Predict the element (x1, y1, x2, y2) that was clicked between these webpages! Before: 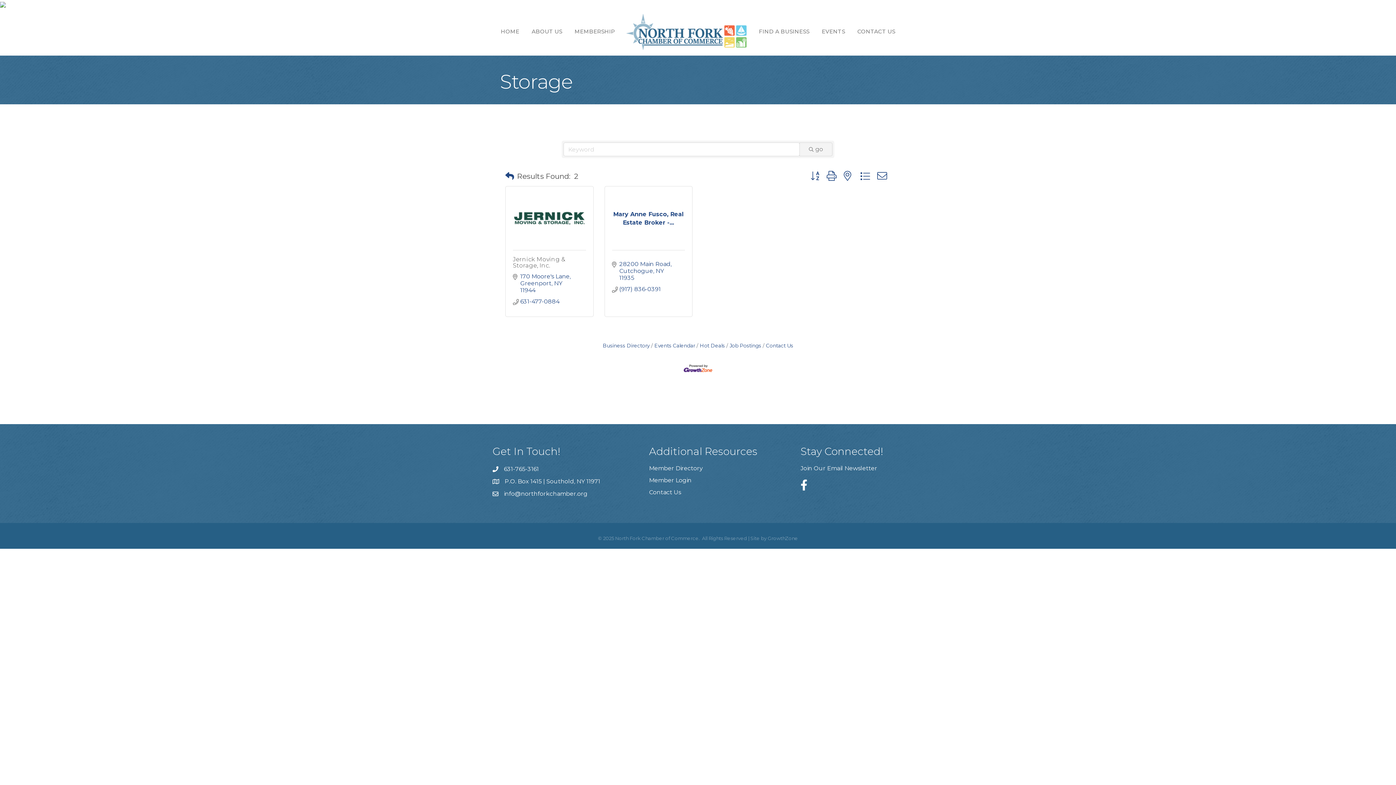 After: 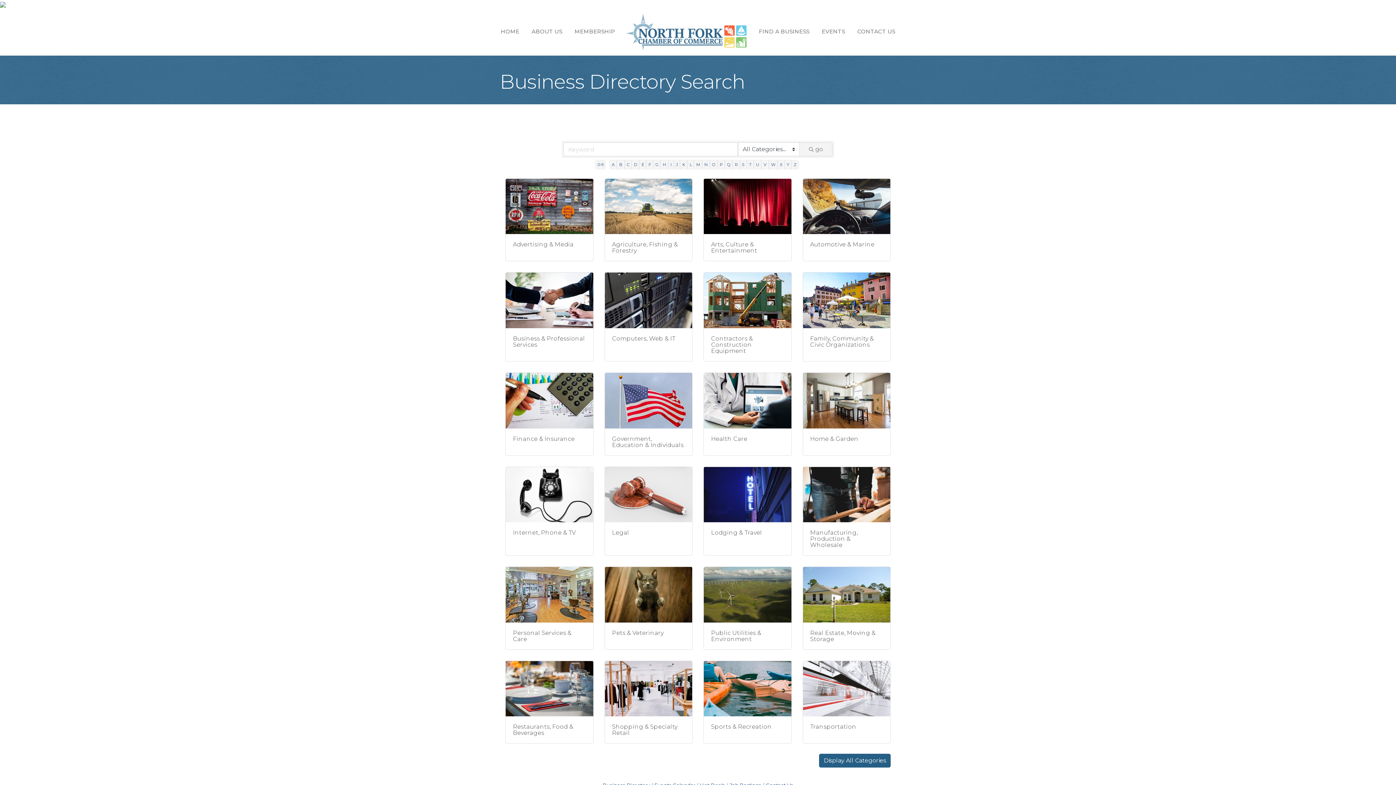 Action: bbox: (649, 465, 703, 472) label: Member Directory